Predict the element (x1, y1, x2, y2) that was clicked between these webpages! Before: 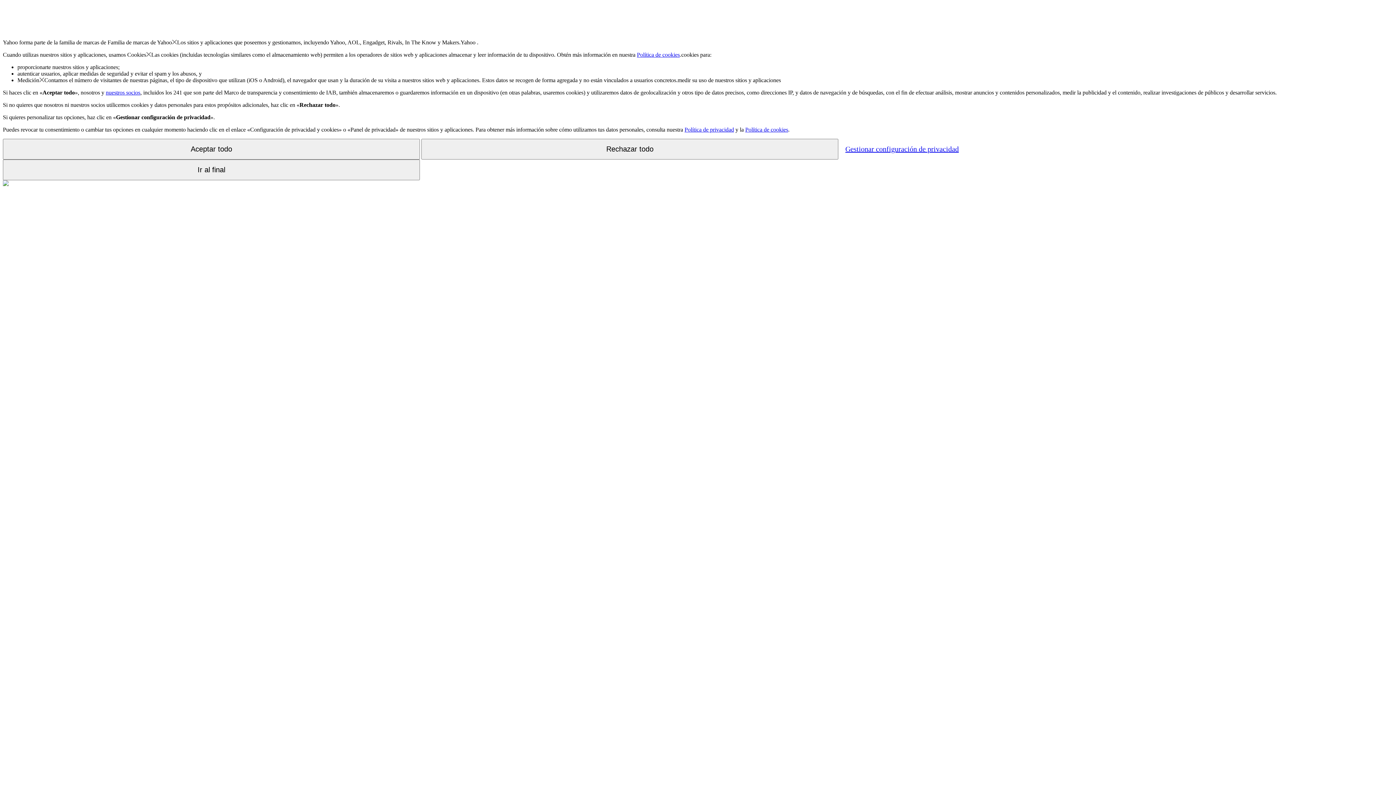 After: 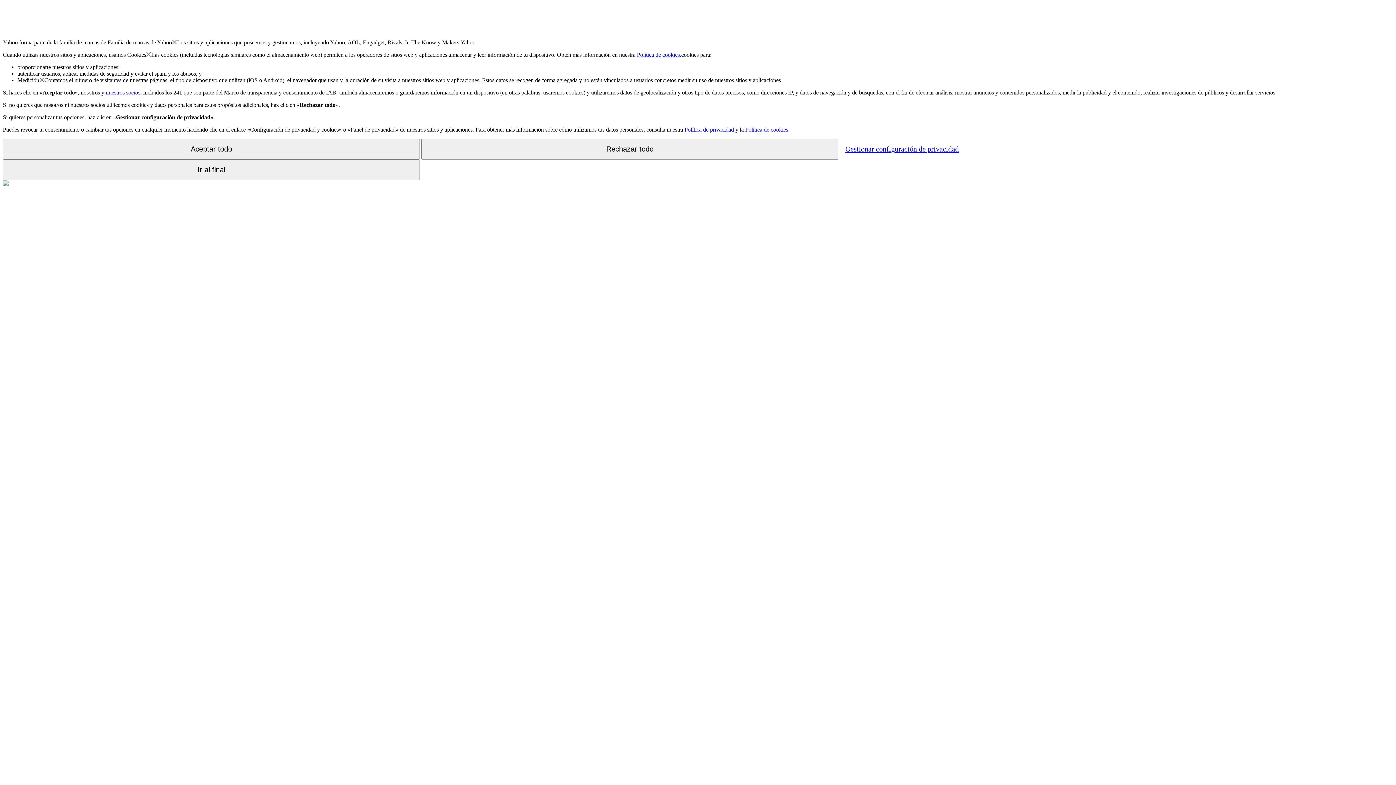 Action: label: Política de cookies bbox: (745, 126, 788, 132)